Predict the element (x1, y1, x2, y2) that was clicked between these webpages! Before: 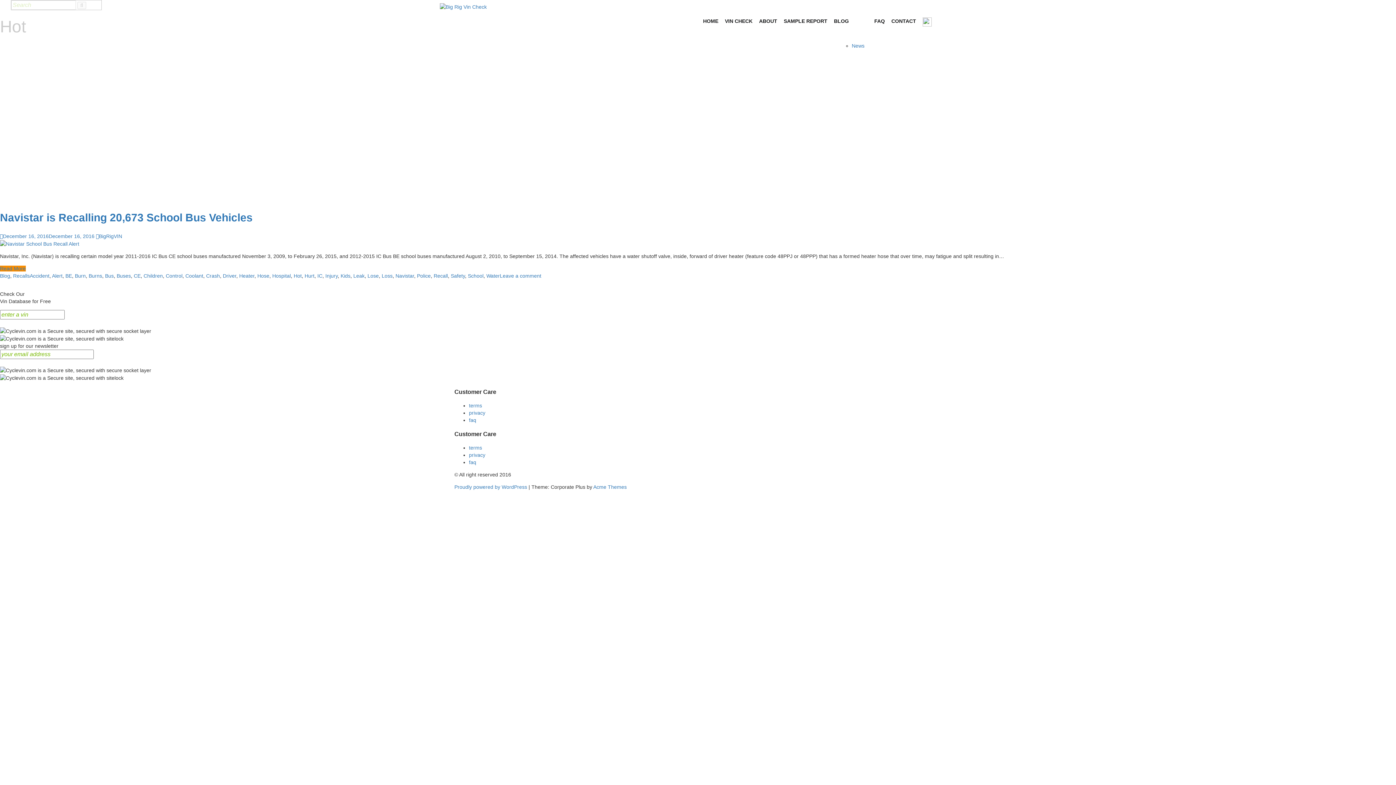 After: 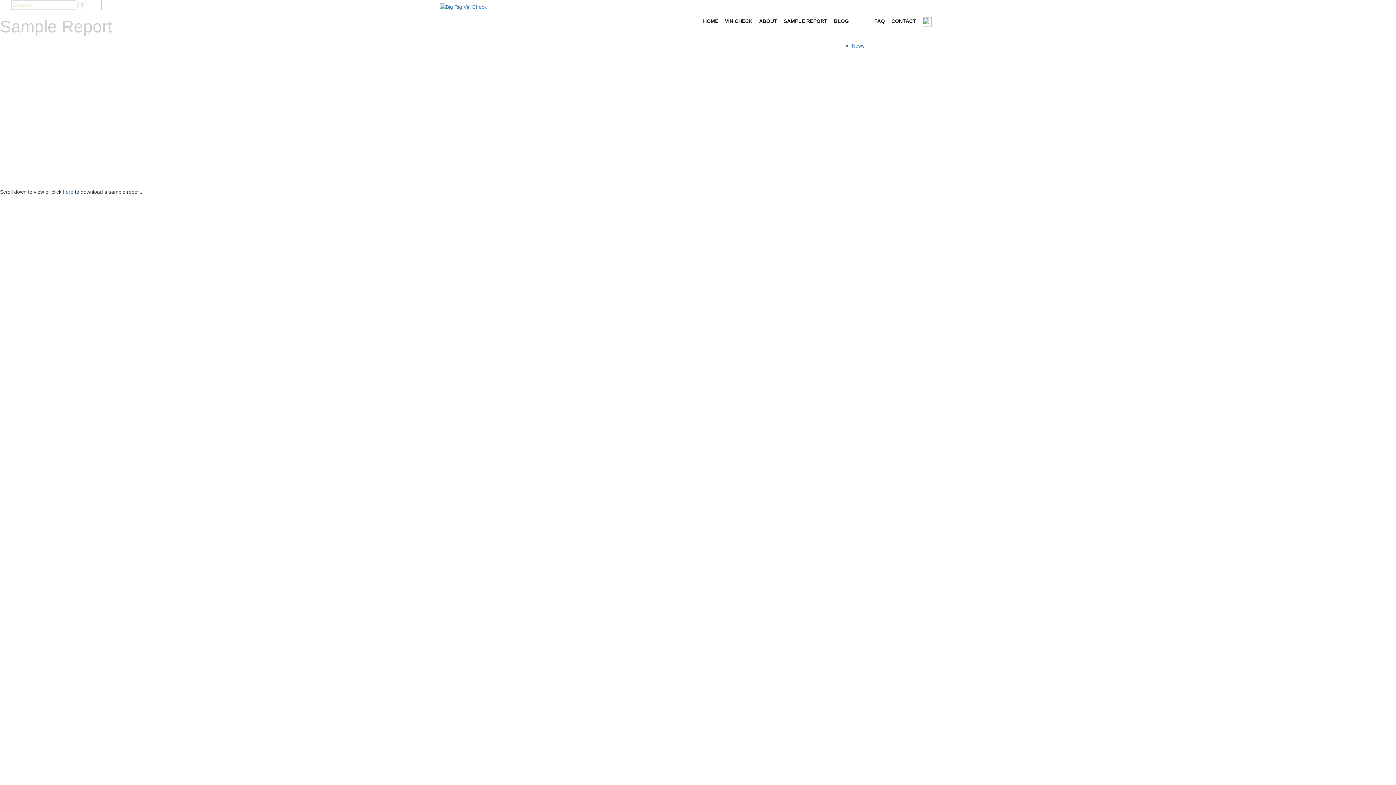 Action: label: SAMPLE REPORT bbox: (780, 13, 830, 28)